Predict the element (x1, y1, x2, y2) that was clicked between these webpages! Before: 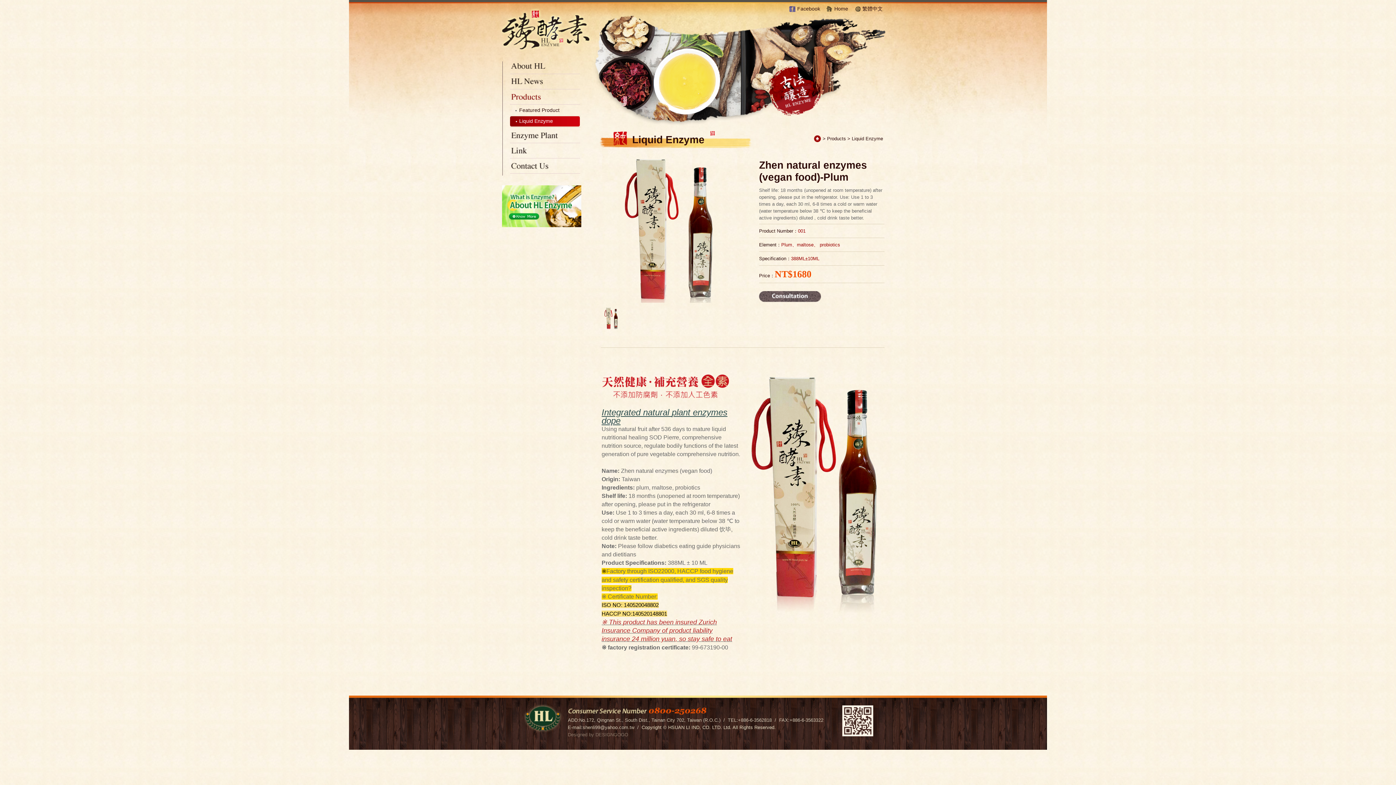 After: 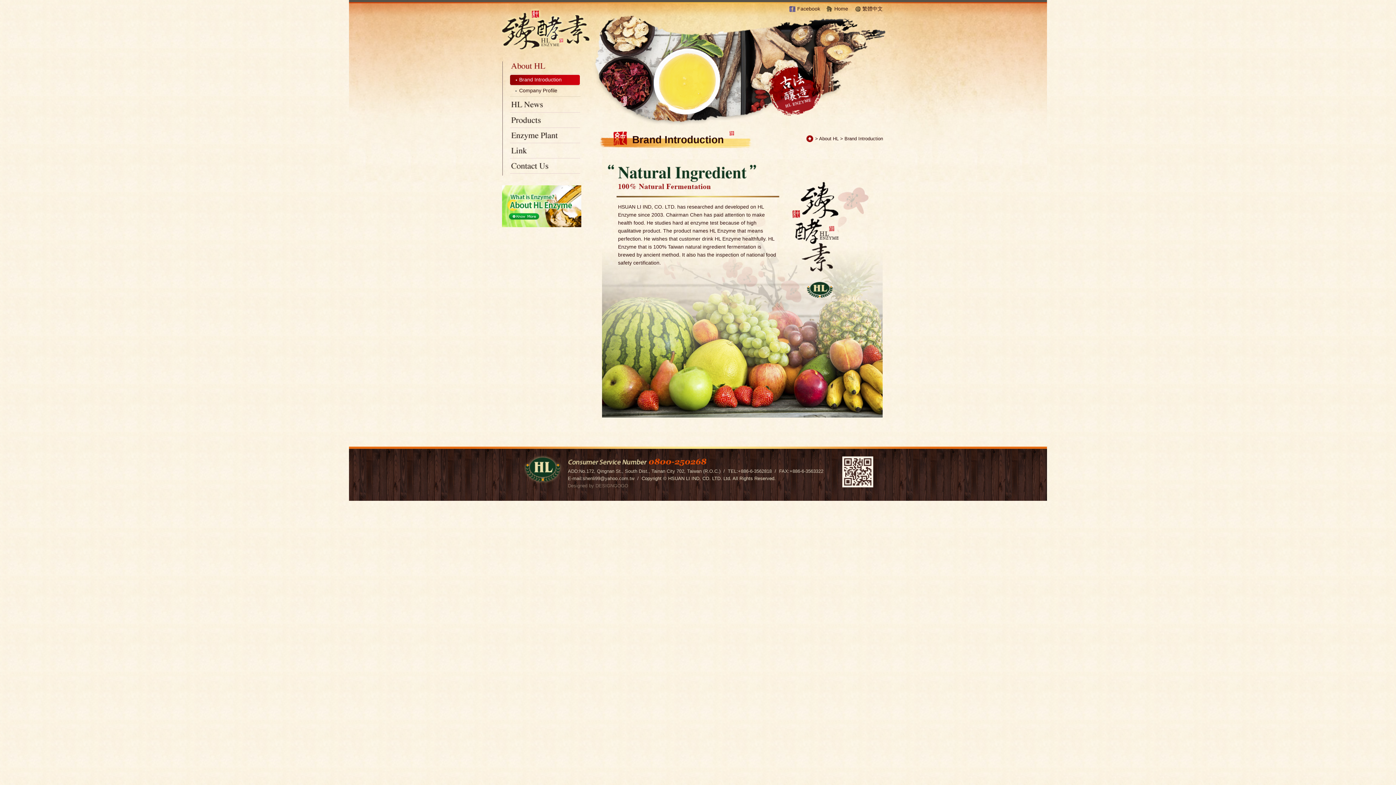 Action: bbox: (502, 228, 581, 233)